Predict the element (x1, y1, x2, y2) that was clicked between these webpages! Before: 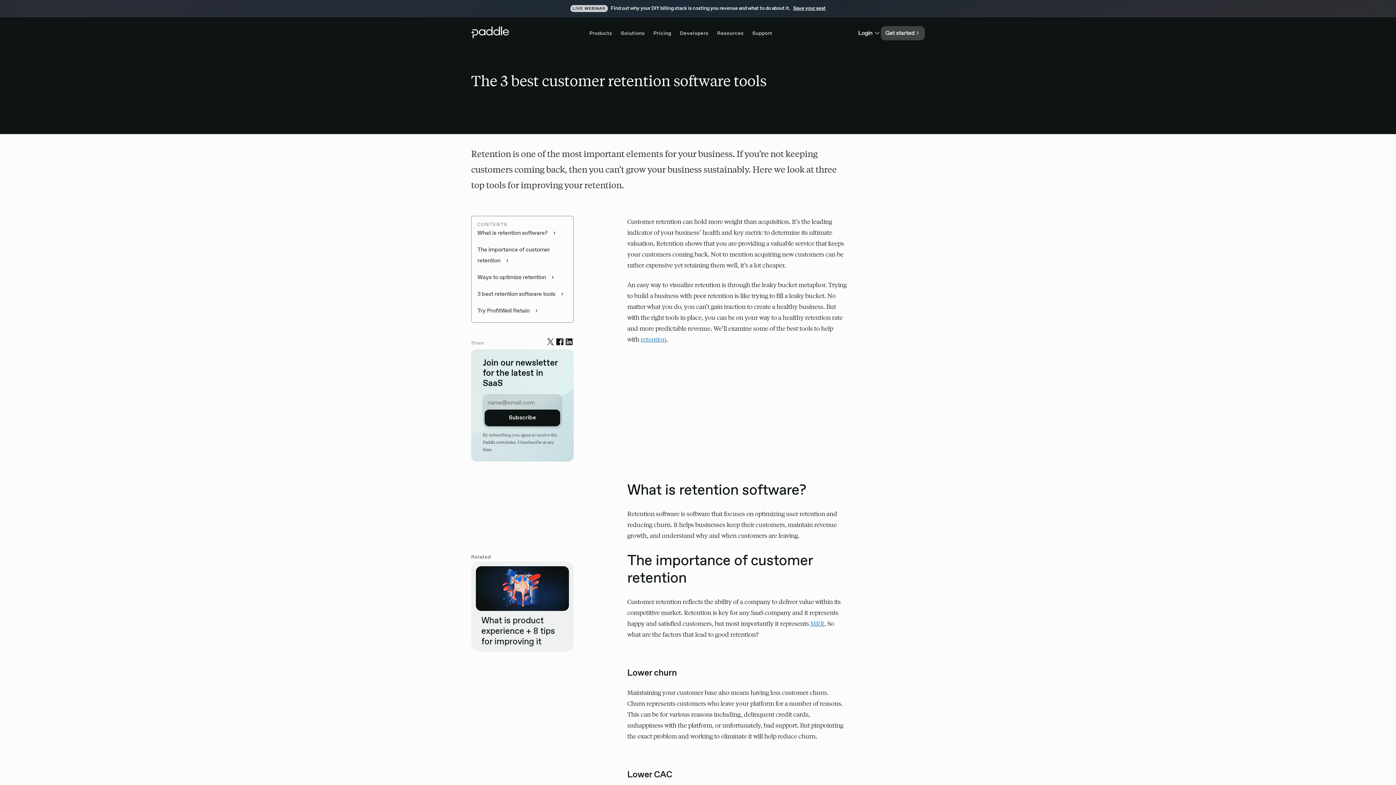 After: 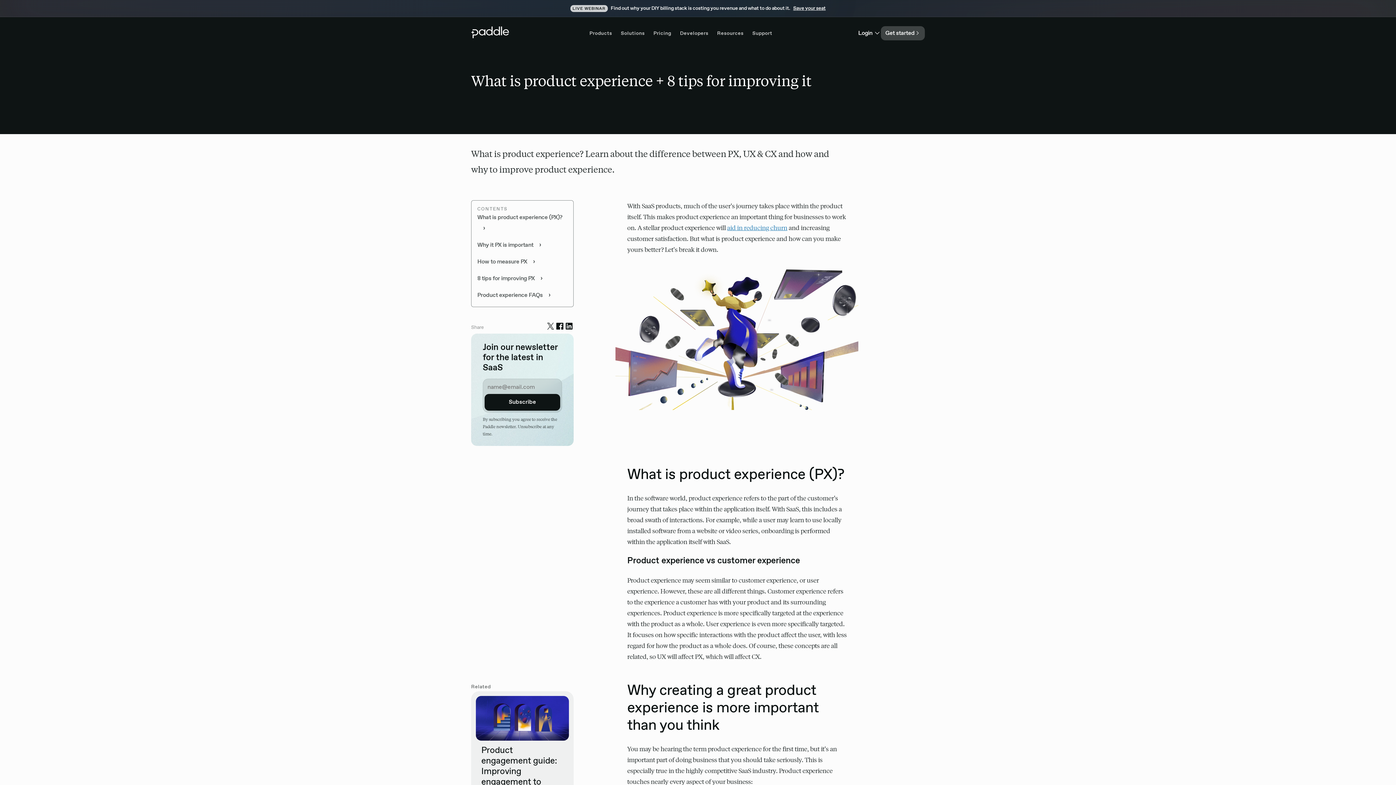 Action: bbox: (471, 561, 573, 651) label: What is product experience + 8 tips for improving it